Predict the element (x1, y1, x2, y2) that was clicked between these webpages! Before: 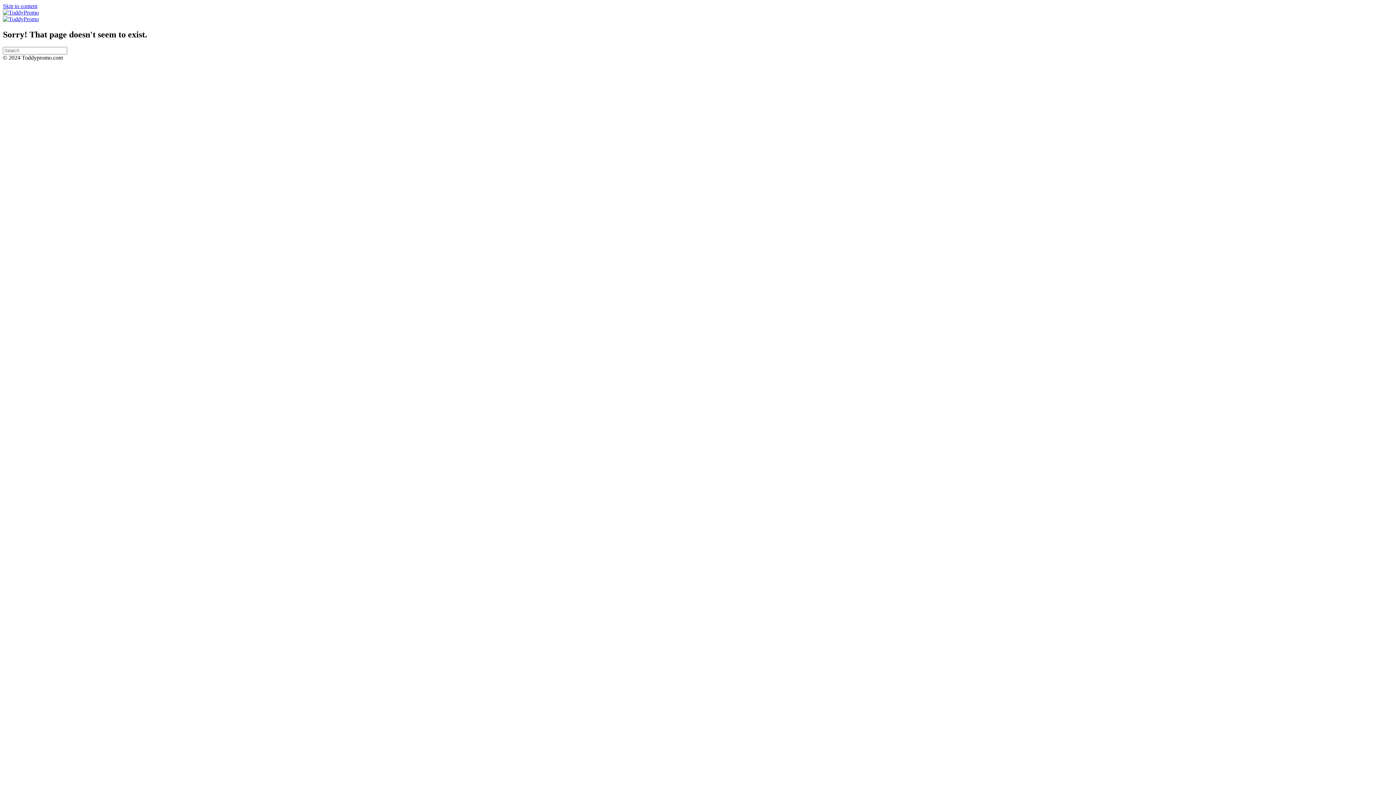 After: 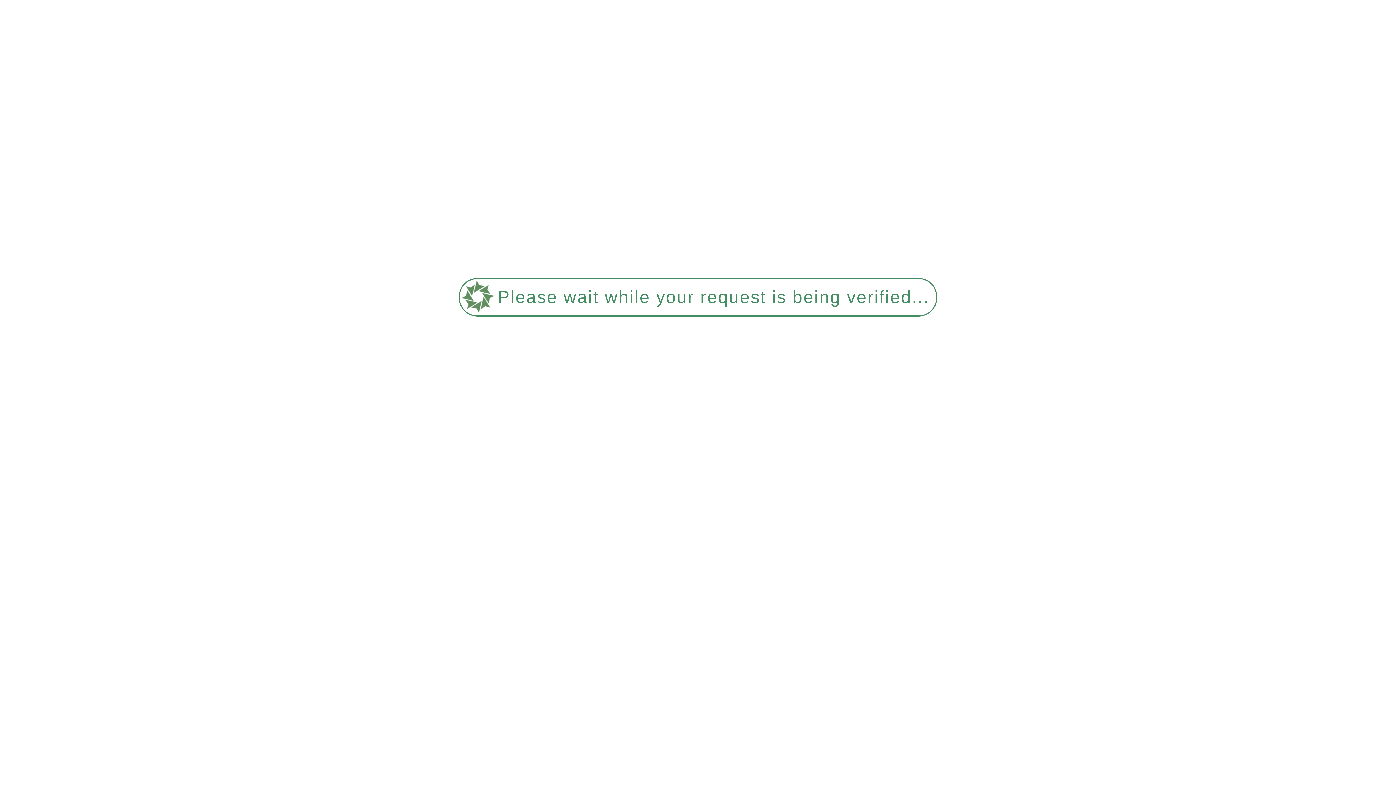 Action: bbox: (2, 16, 38, 22)